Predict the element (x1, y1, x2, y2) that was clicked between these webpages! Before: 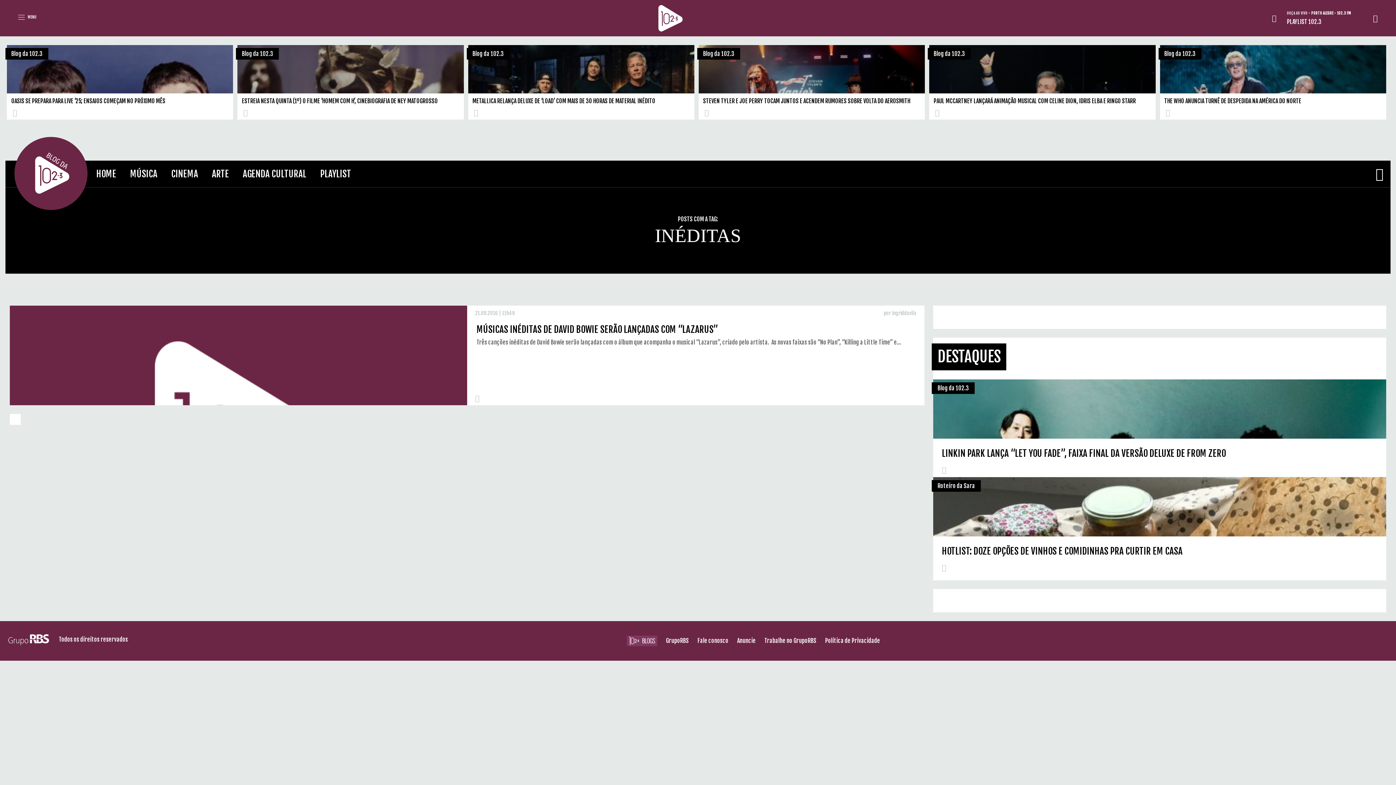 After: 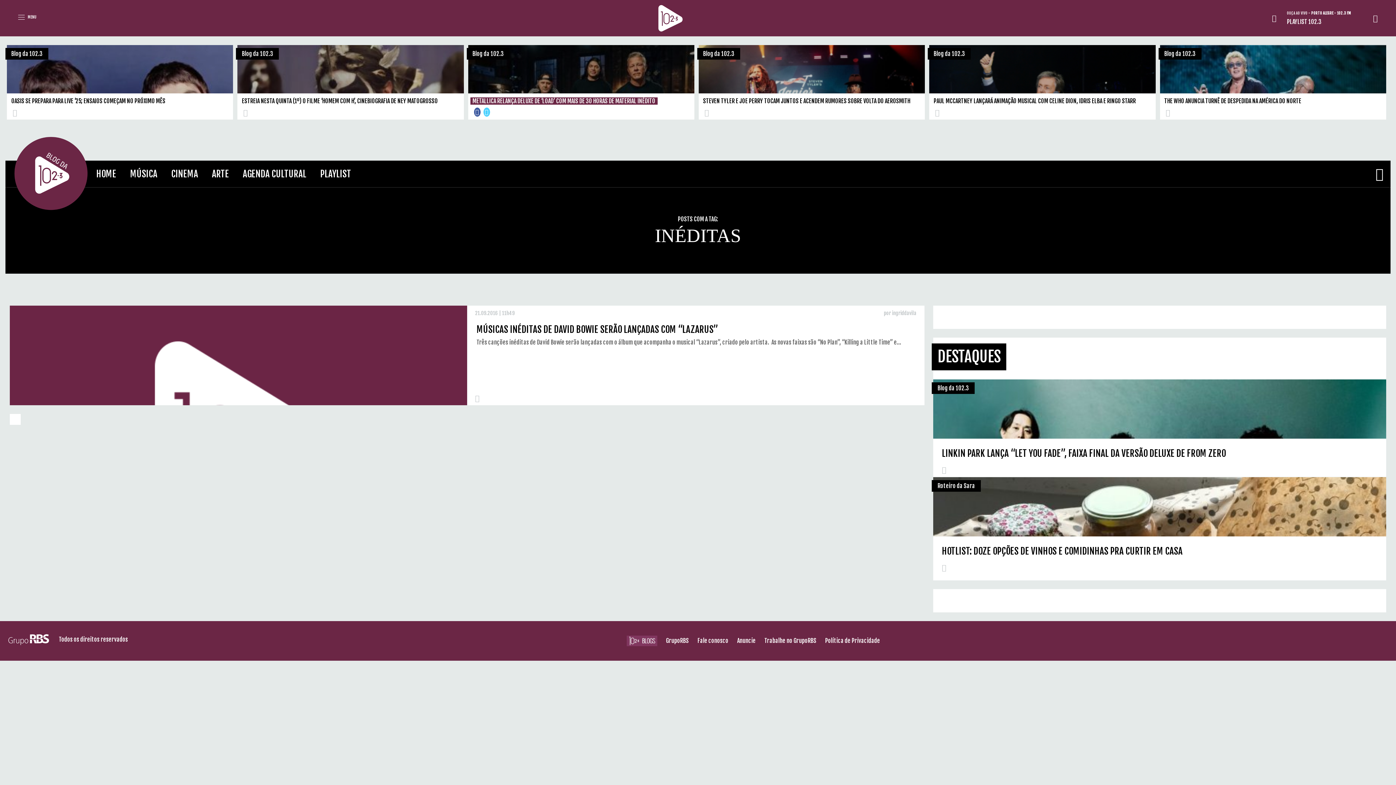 Action: bbox: (474, 108, 480, 115)